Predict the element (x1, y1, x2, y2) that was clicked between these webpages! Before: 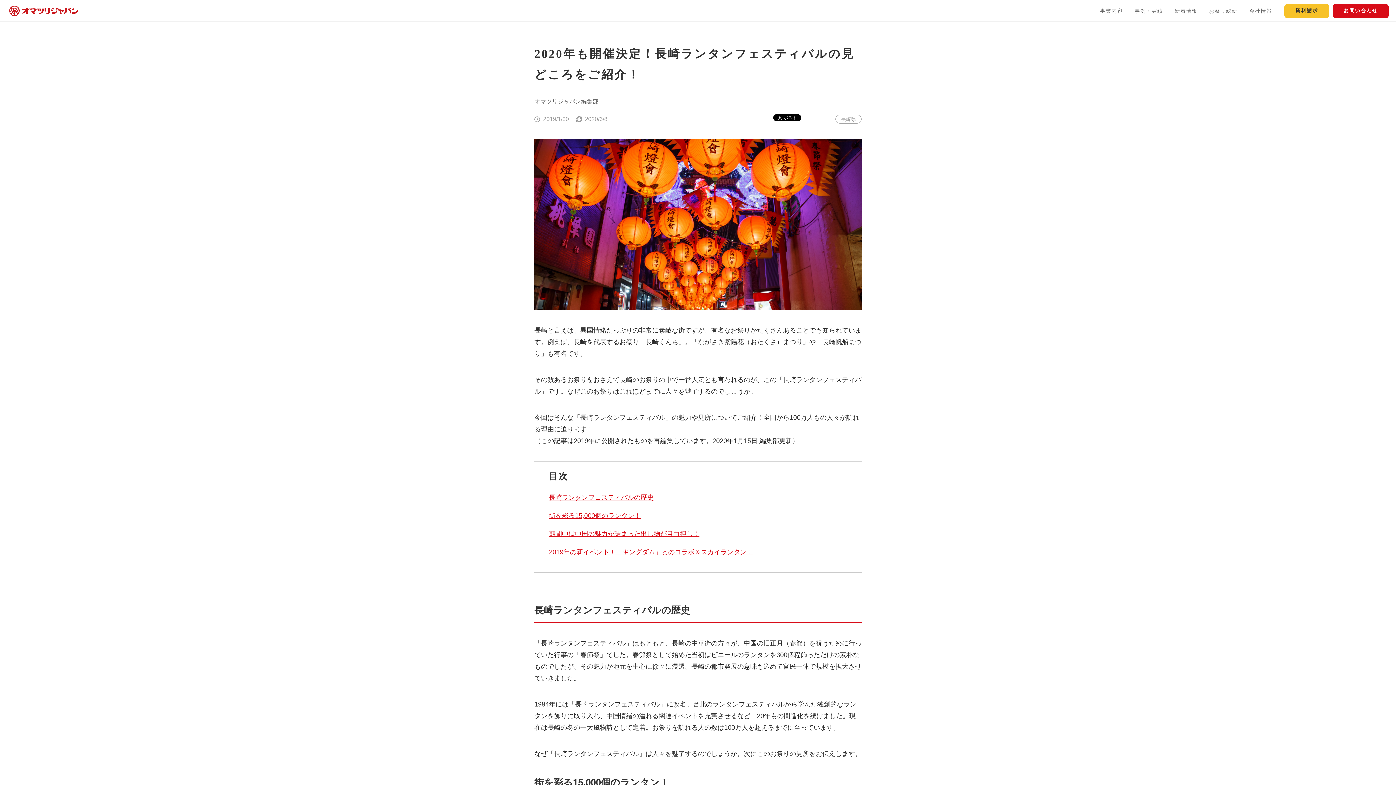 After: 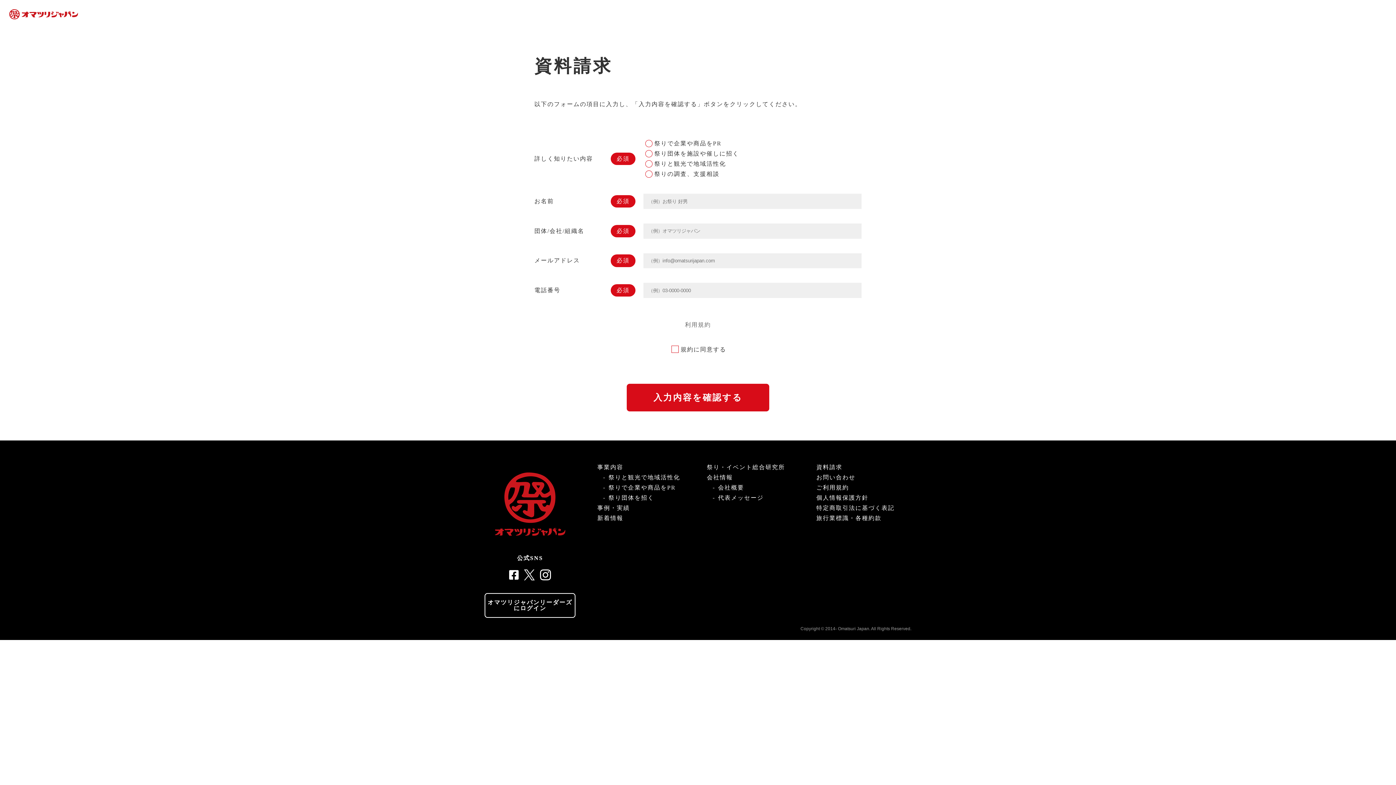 Action: label: 資料請求 bbox: (1284, 3, 1329, 18)